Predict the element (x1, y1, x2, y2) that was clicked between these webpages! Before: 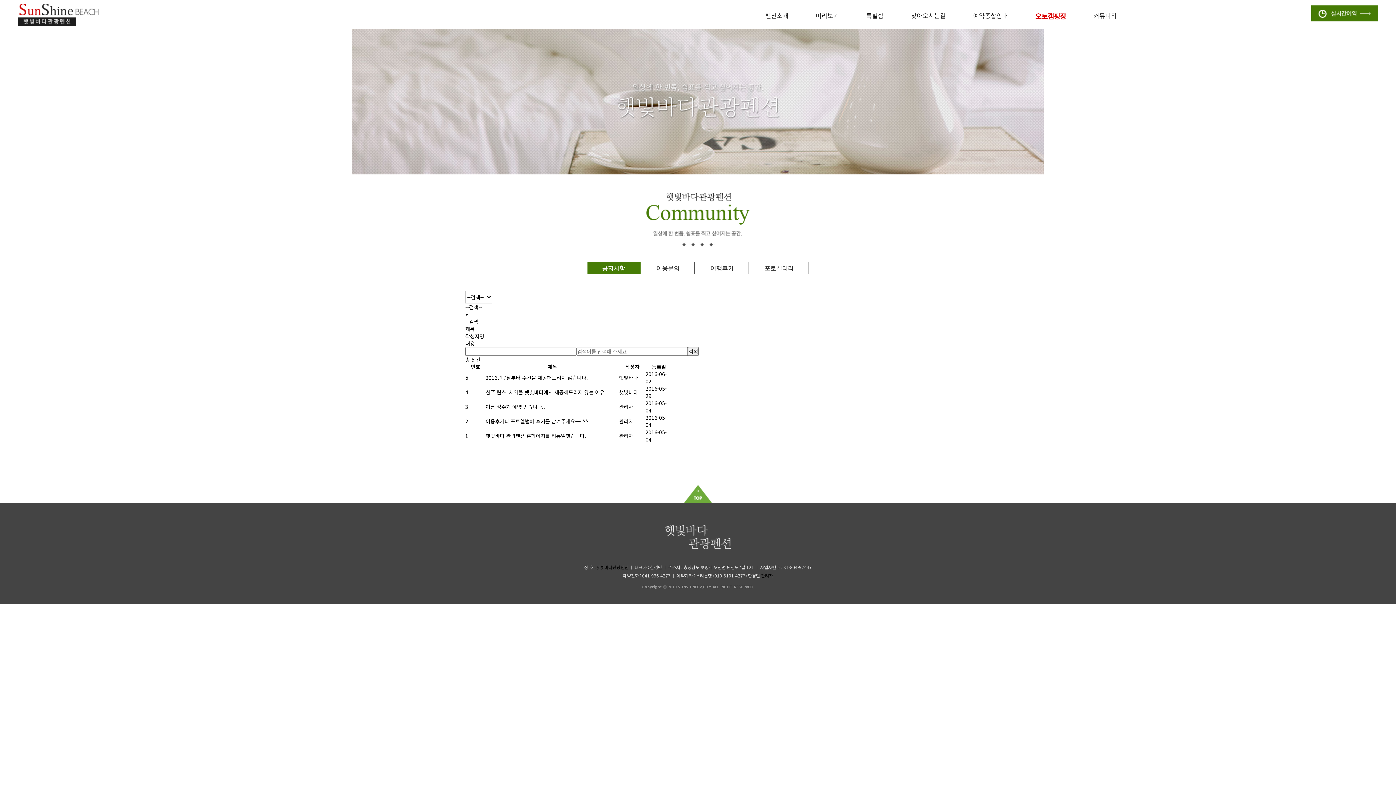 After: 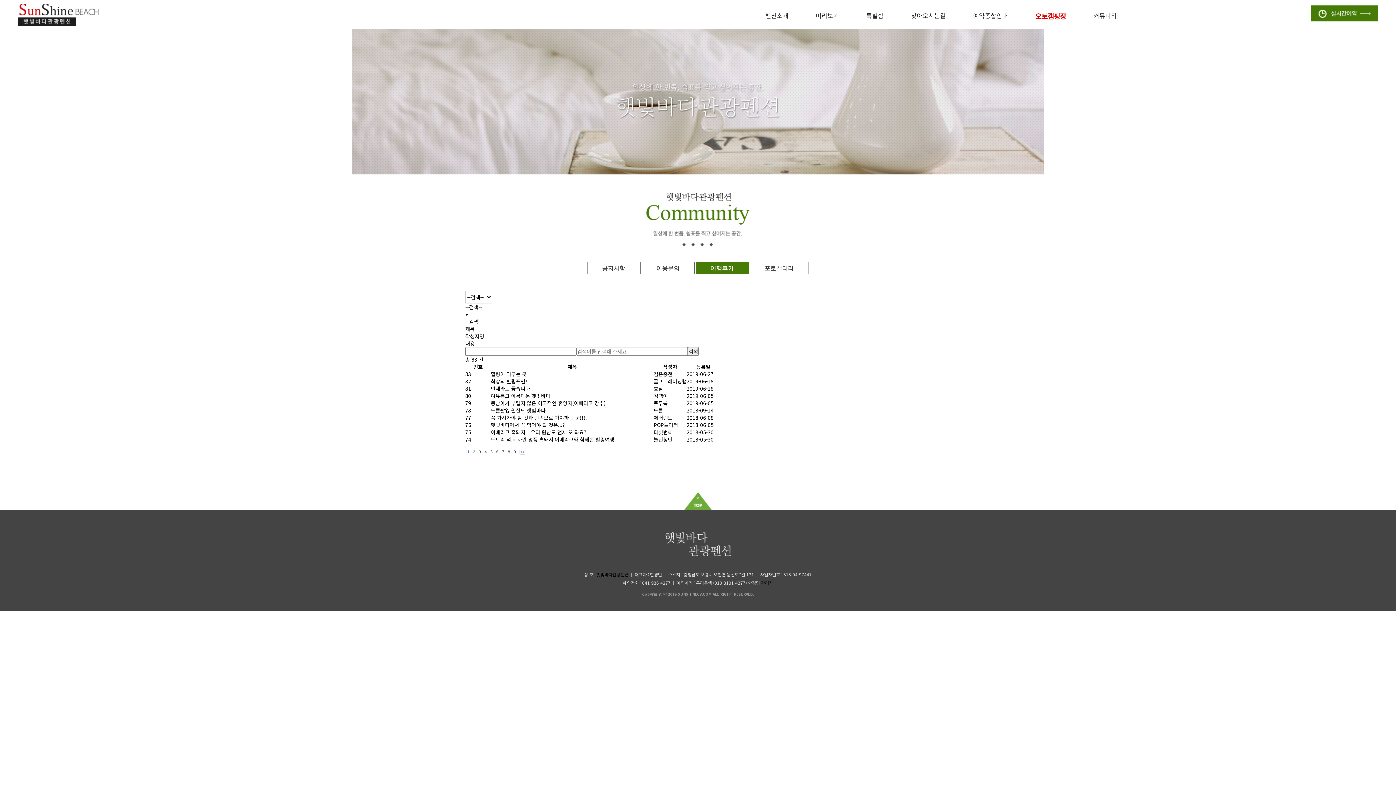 Action: bbox: (695, 261, 748, 274) label: 여행후기